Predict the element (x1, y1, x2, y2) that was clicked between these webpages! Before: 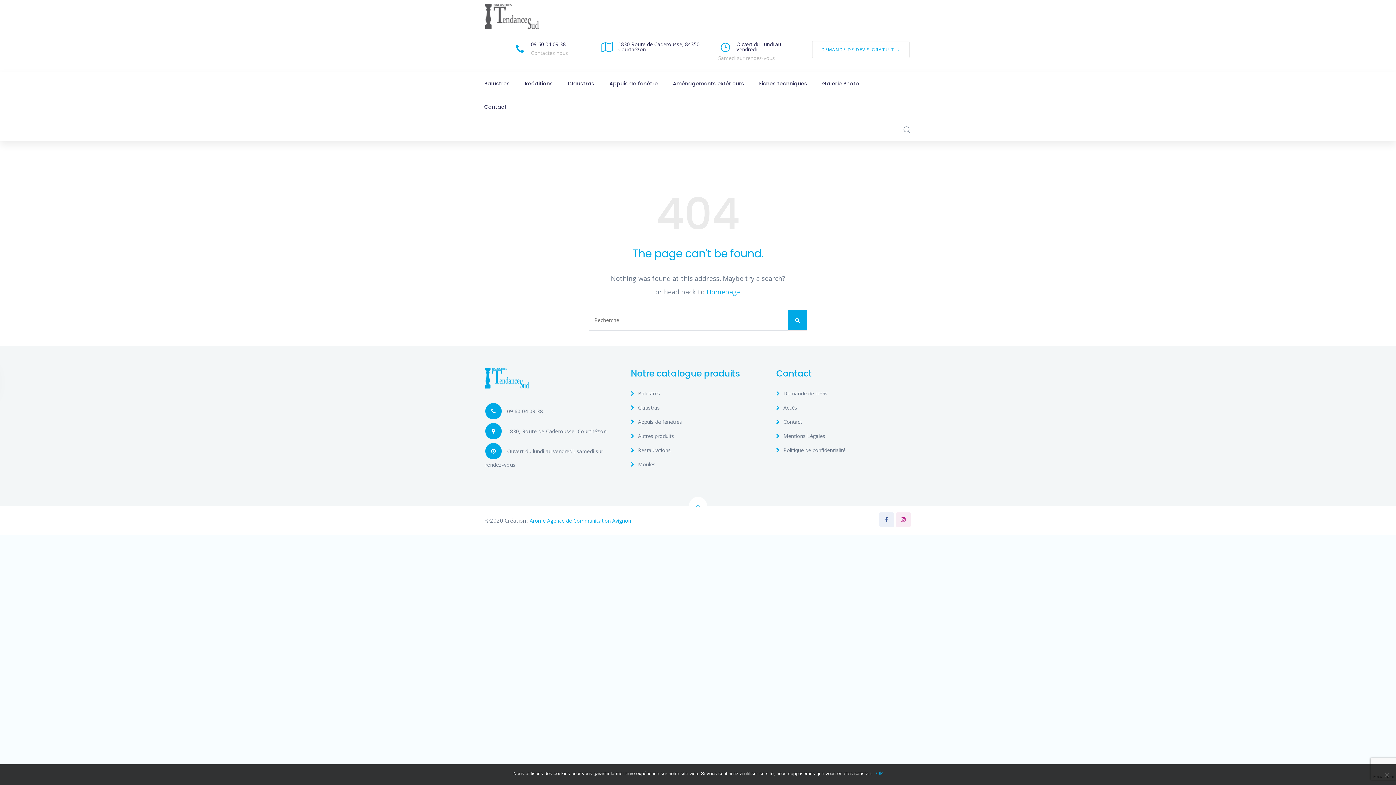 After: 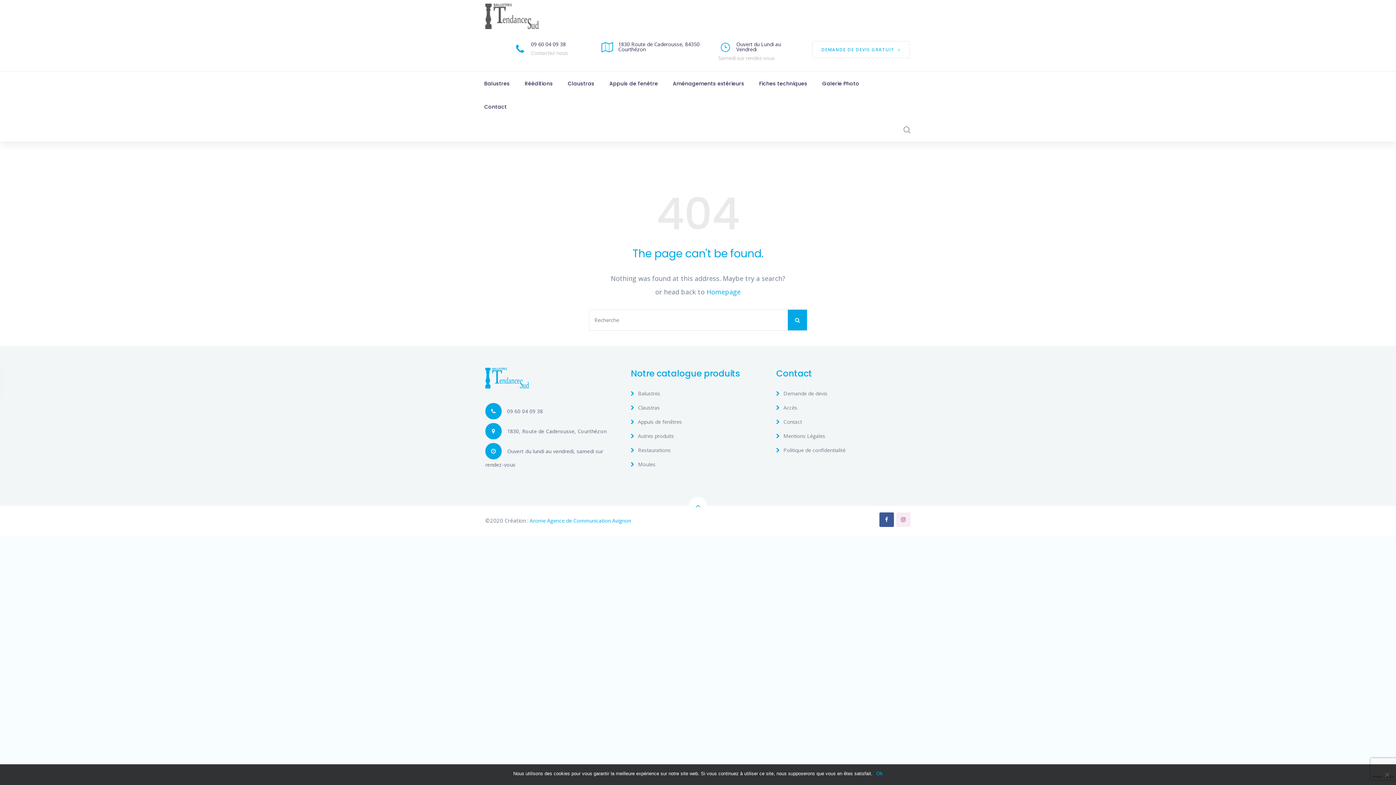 Action: bbox: (879, 512, 894, 527)